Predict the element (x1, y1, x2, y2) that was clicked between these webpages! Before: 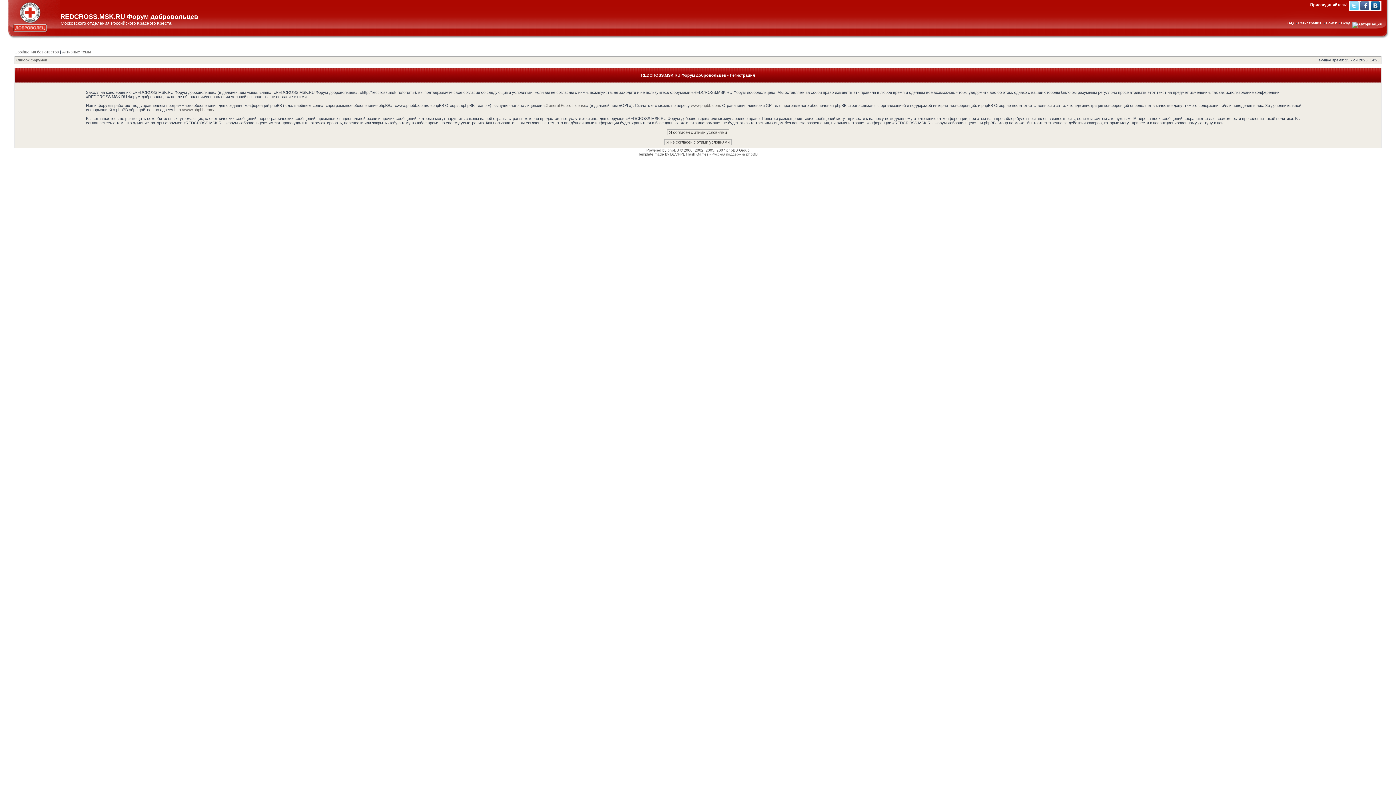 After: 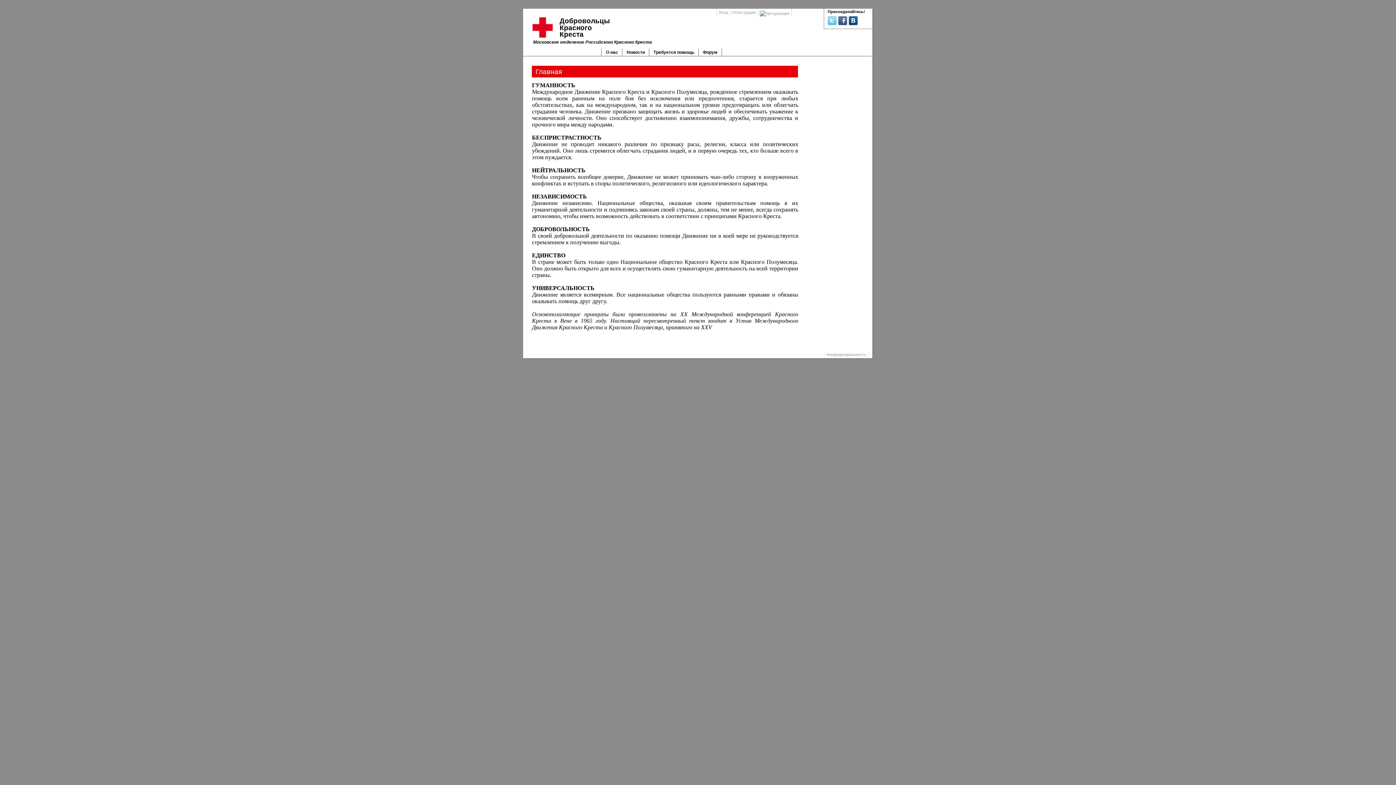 Action: bbox: (6, 35, 59, 39)